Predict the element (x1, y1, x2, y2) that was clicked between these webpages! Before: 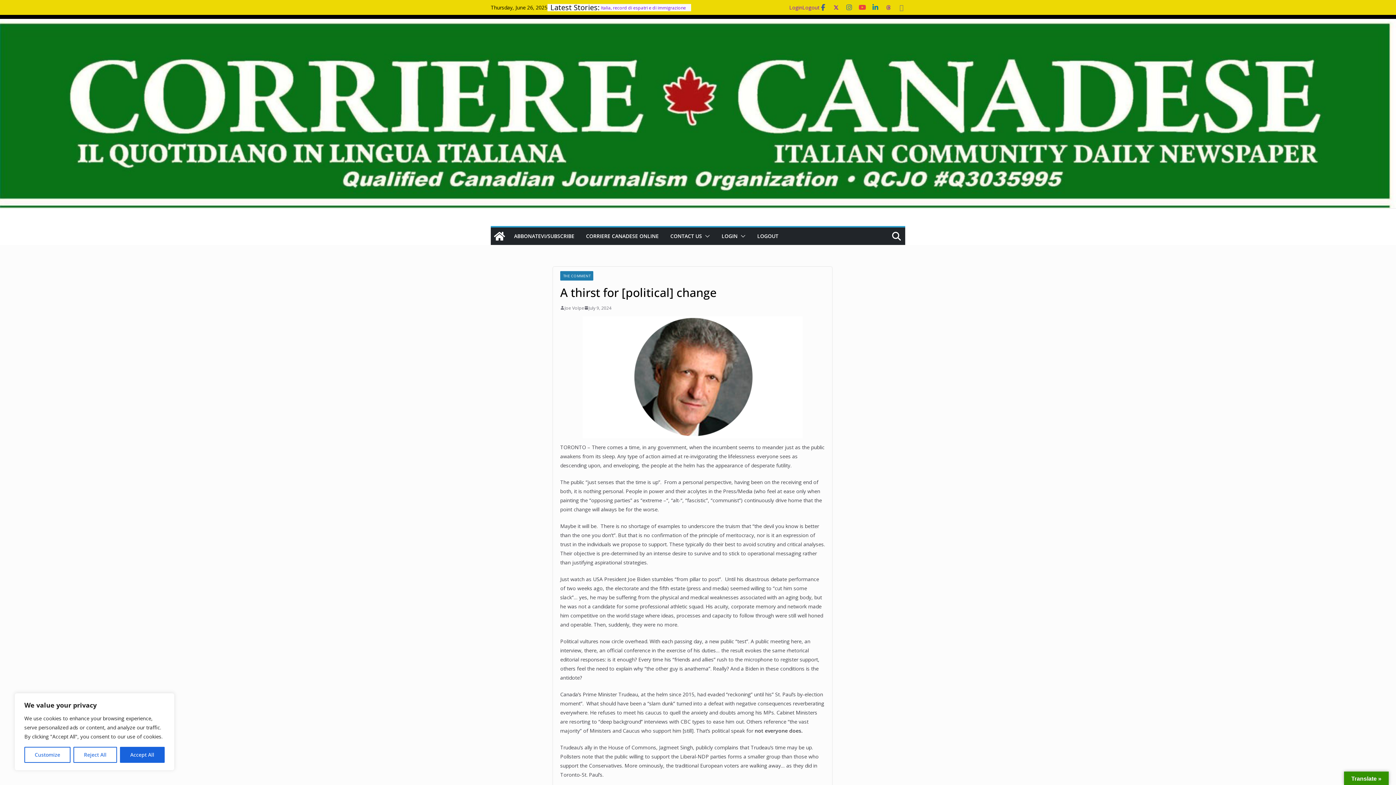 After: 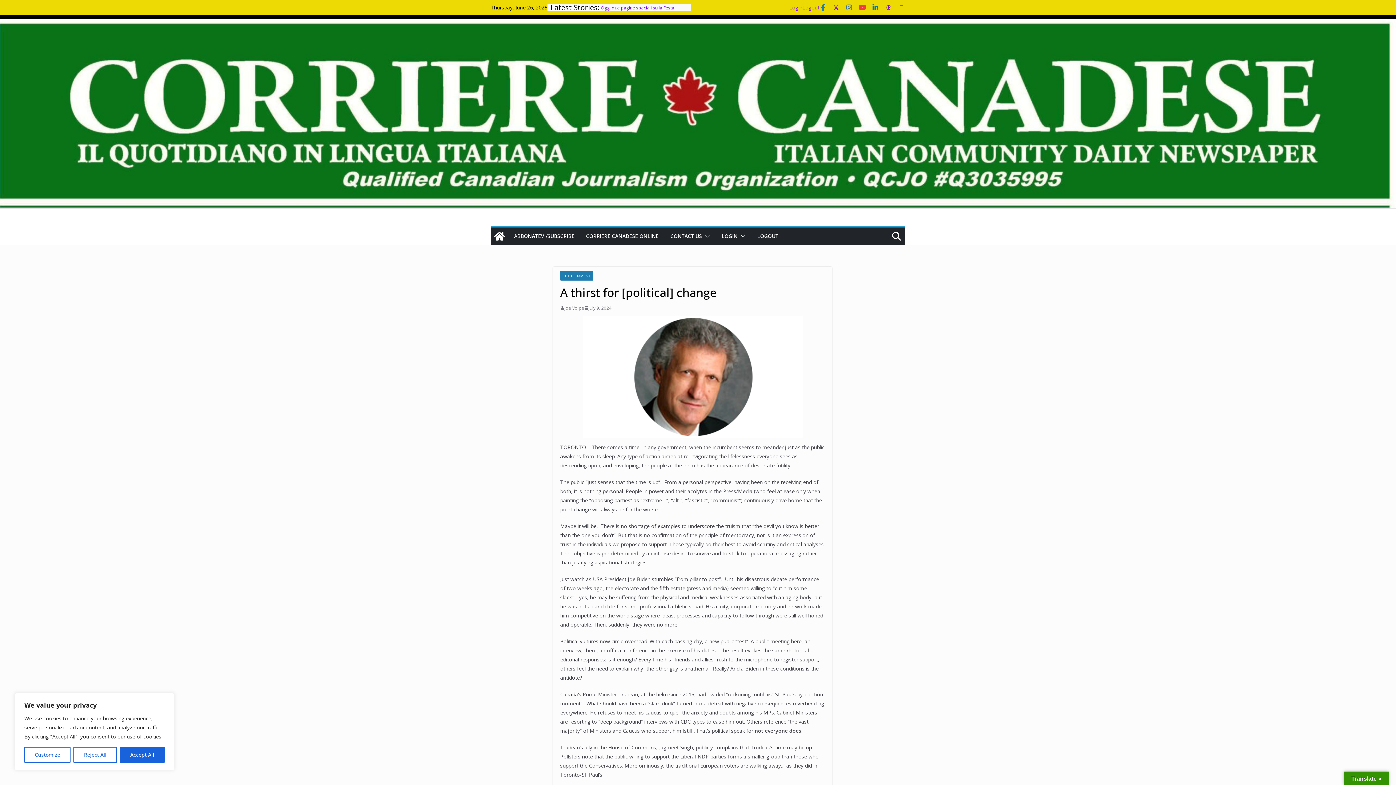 Action: bbox: (819, 3, 826, 11)